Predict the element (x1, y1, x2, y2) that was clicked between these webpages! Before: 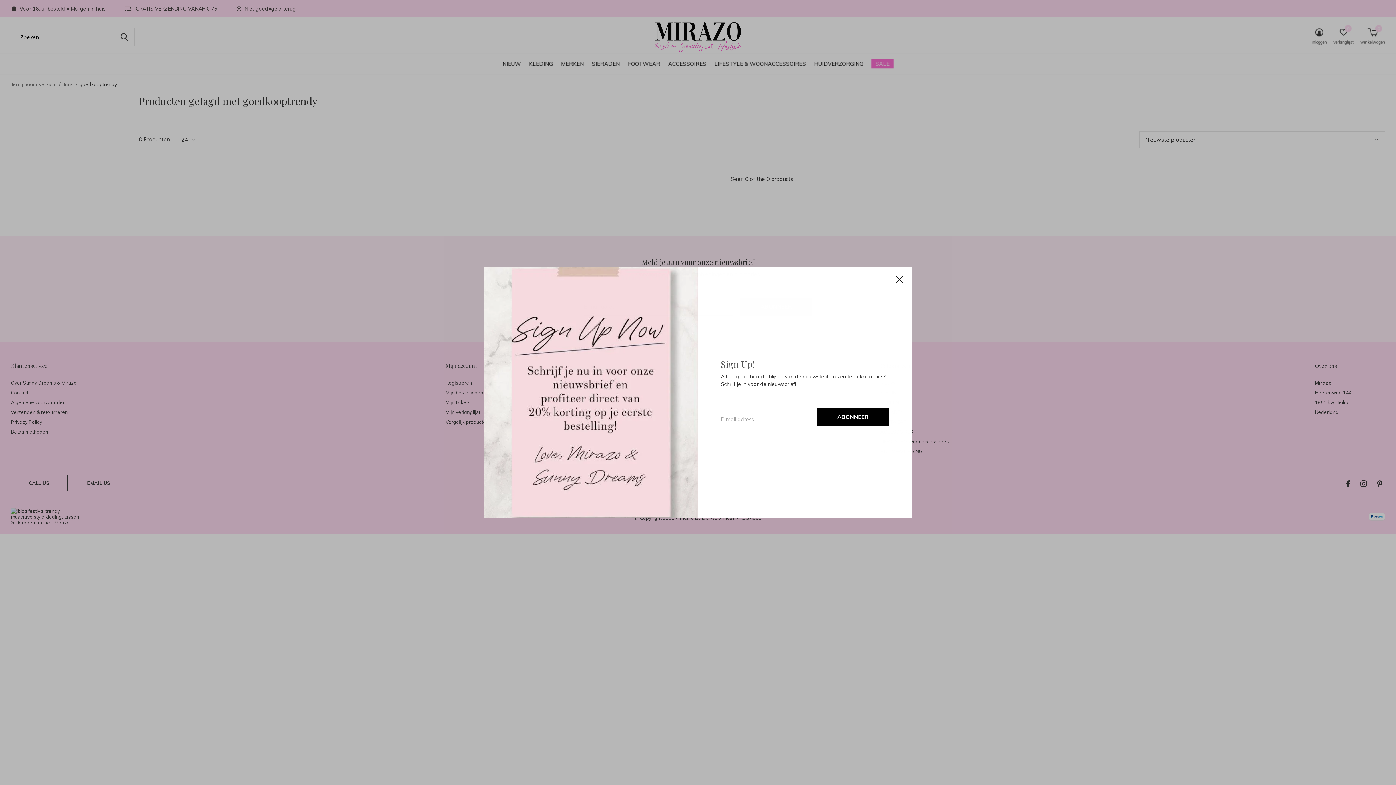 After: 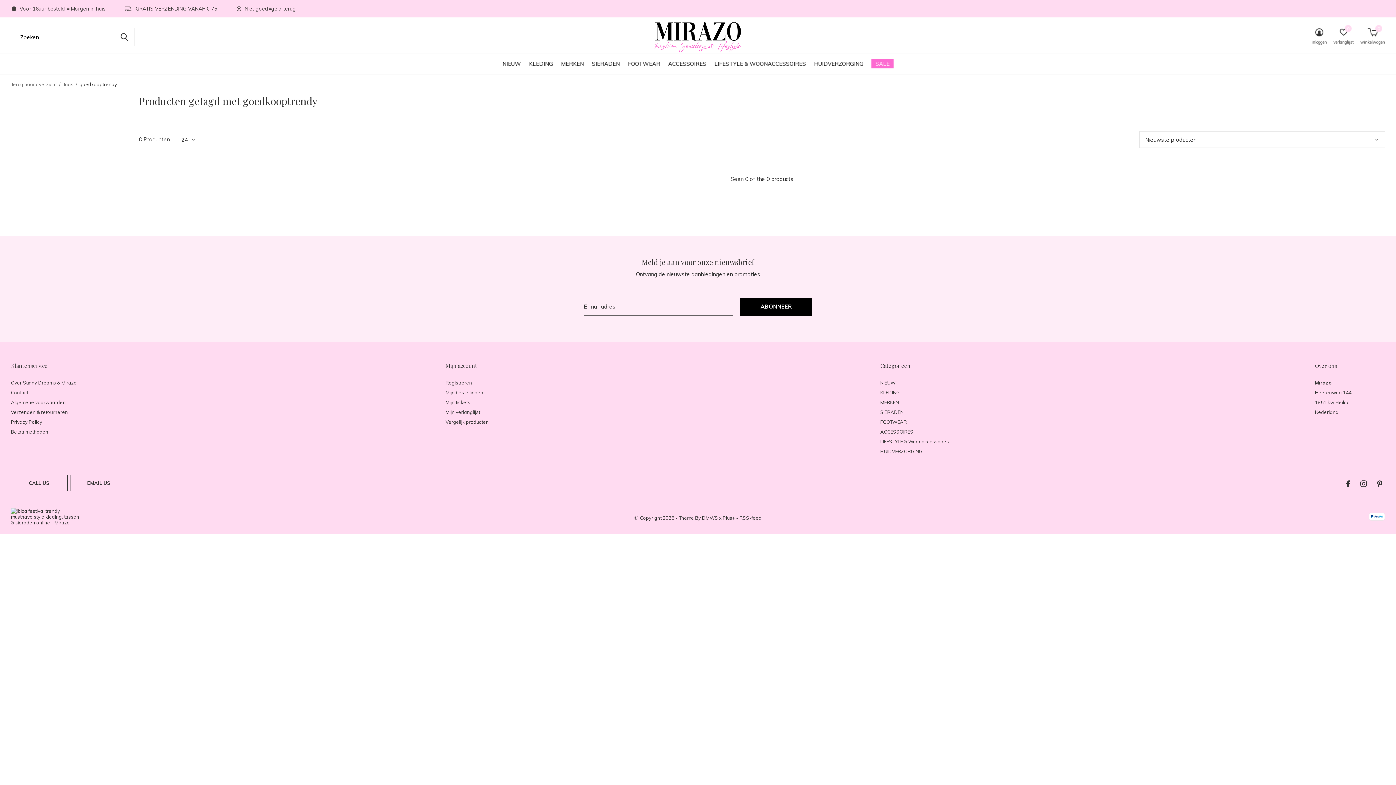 Action: label: Close bbox: (887, 267, 912, 291)